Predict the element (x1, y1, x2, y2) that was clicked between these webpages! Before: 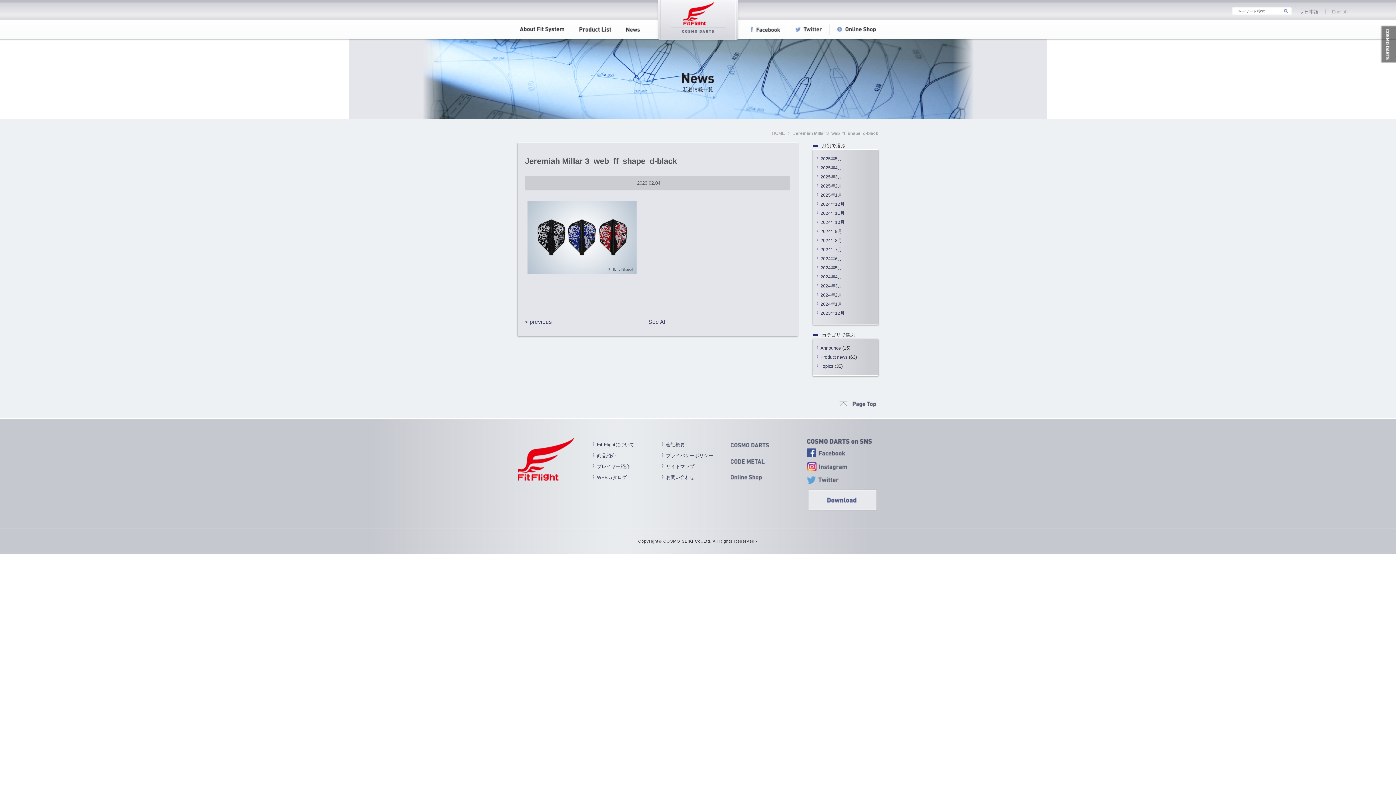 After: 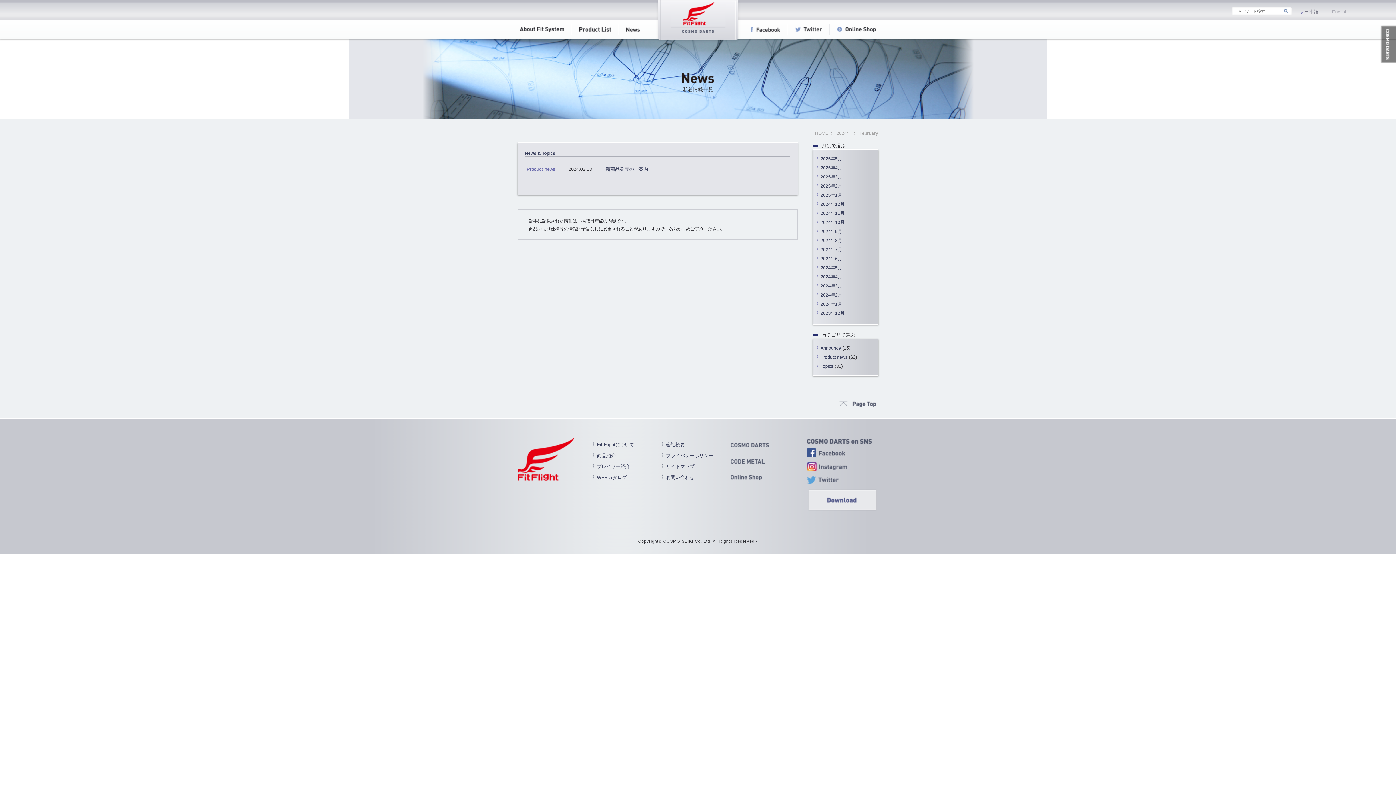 Action: label: 2024年2月 bbox: (820, 292, 842, 297)